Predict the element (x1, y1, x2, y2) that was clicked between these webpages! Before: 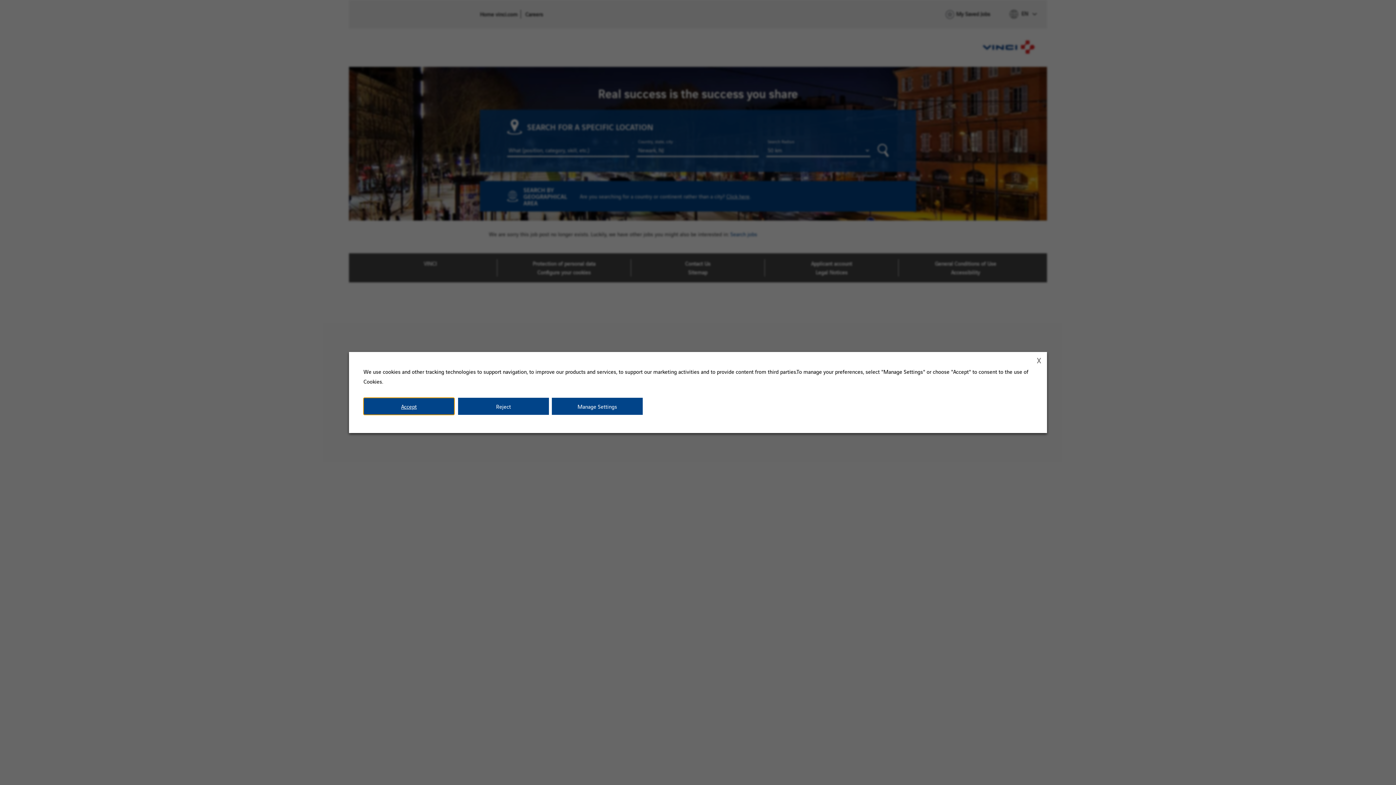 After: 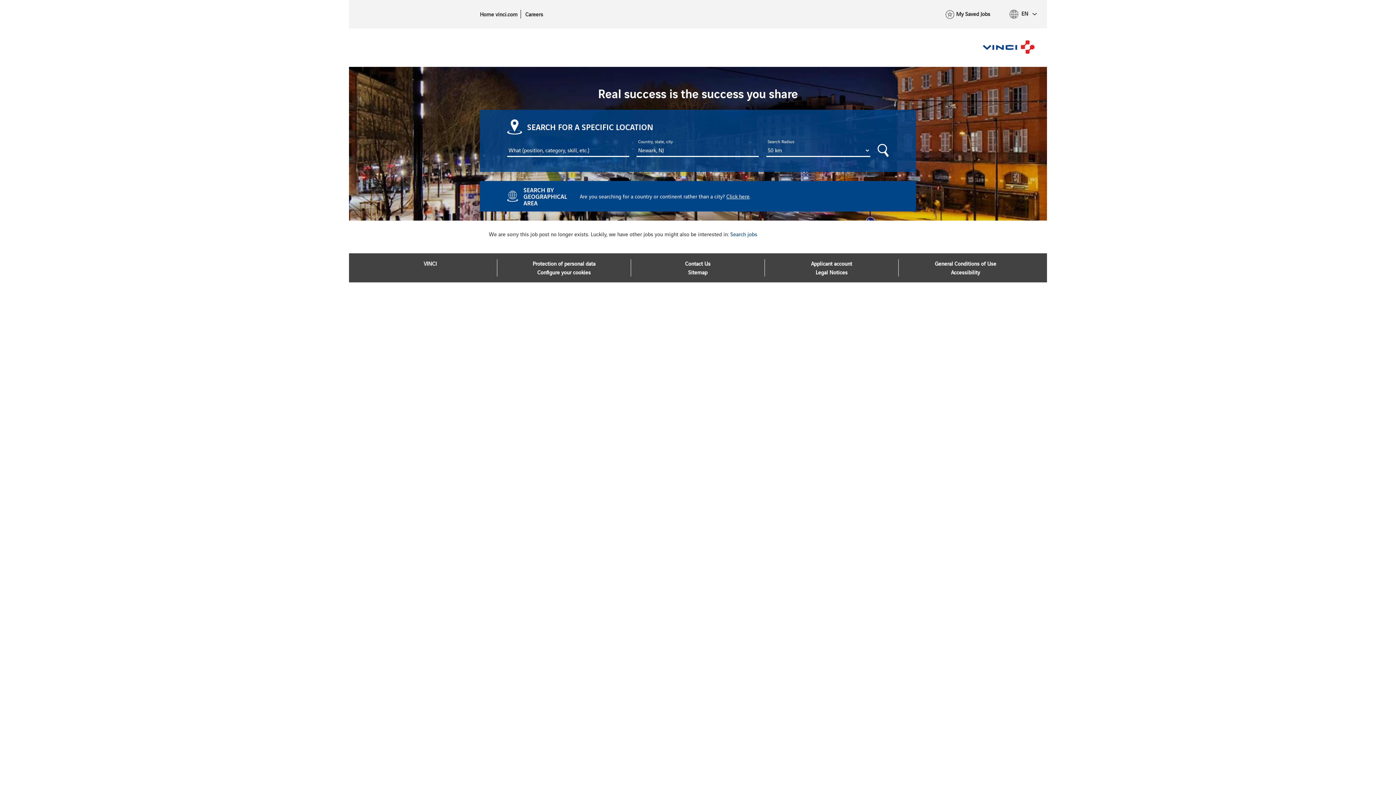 Action: label: Reject bbox: (458, 398, 549, 415)